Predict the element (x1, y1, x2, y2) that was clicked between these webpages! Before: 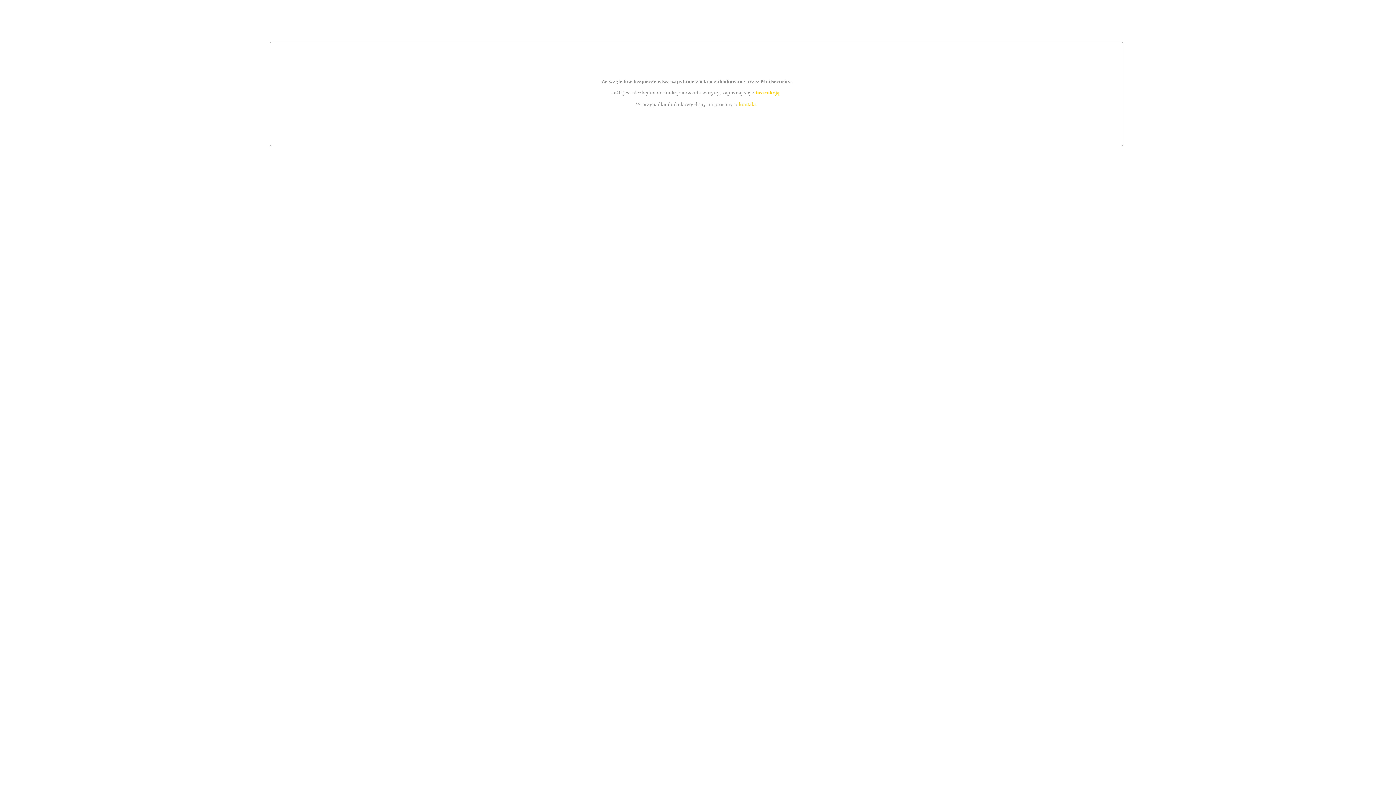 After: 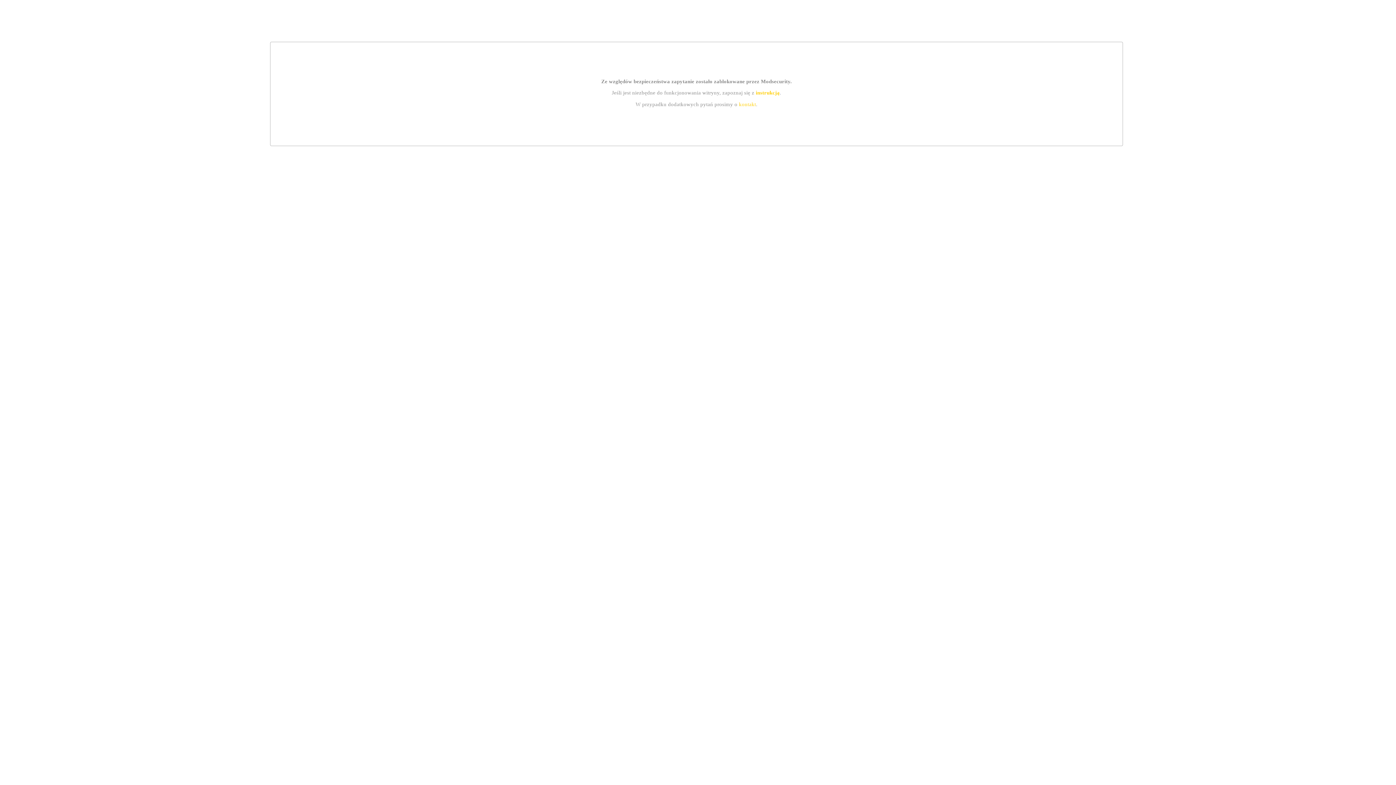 Action: label: instrukcją bbox: (755, 89, 779, 95)